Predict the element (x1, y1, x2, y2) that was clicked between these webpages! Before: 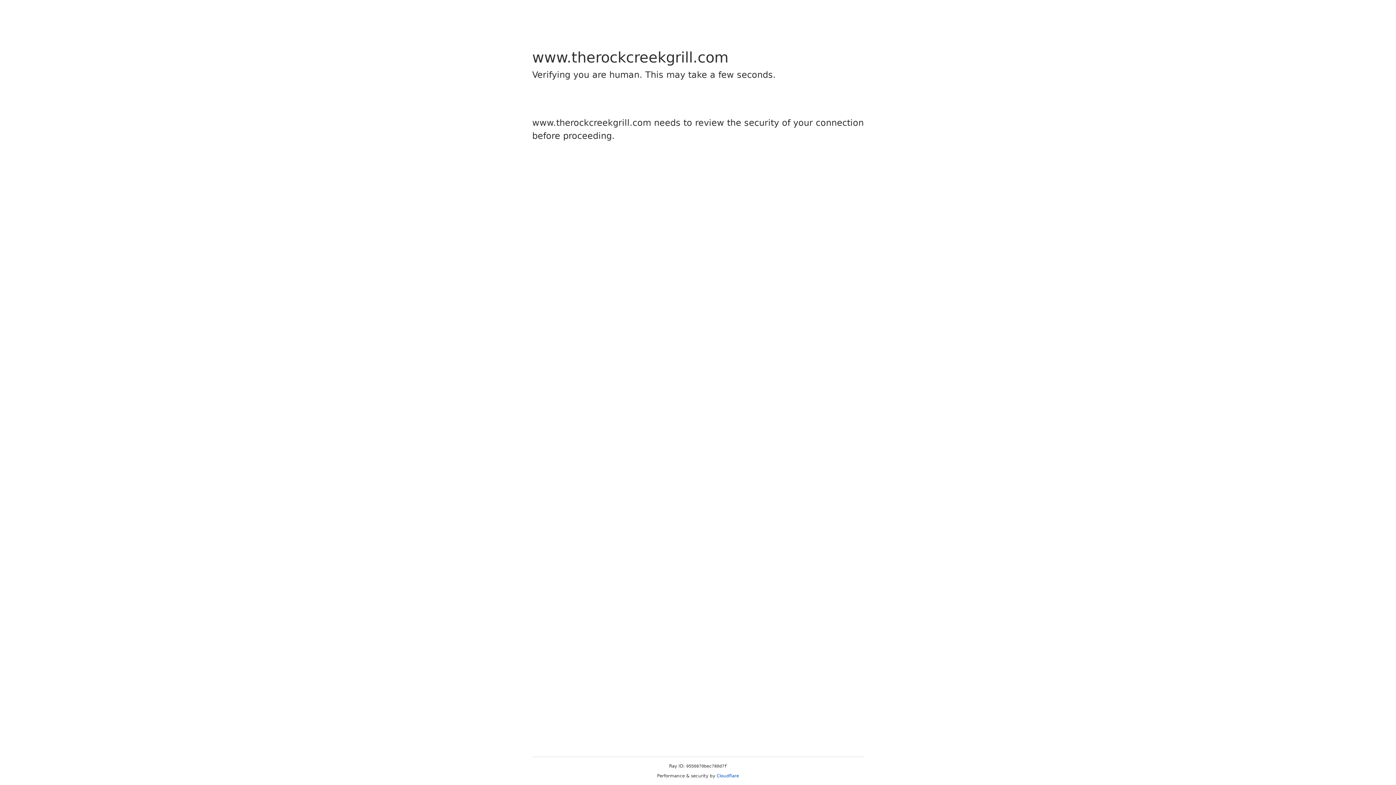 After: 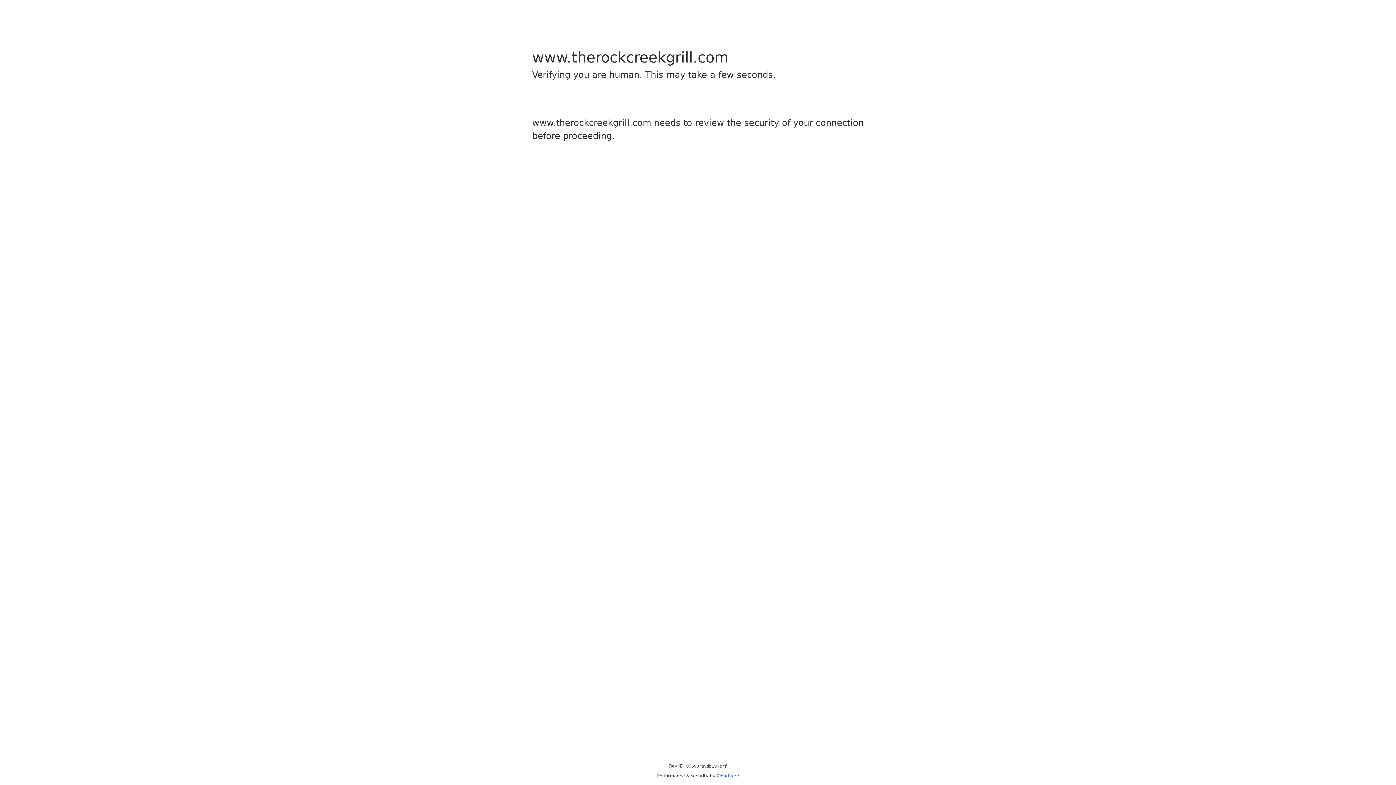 Action: label: Cloudflare bbox: (716, 773, 739, 778)